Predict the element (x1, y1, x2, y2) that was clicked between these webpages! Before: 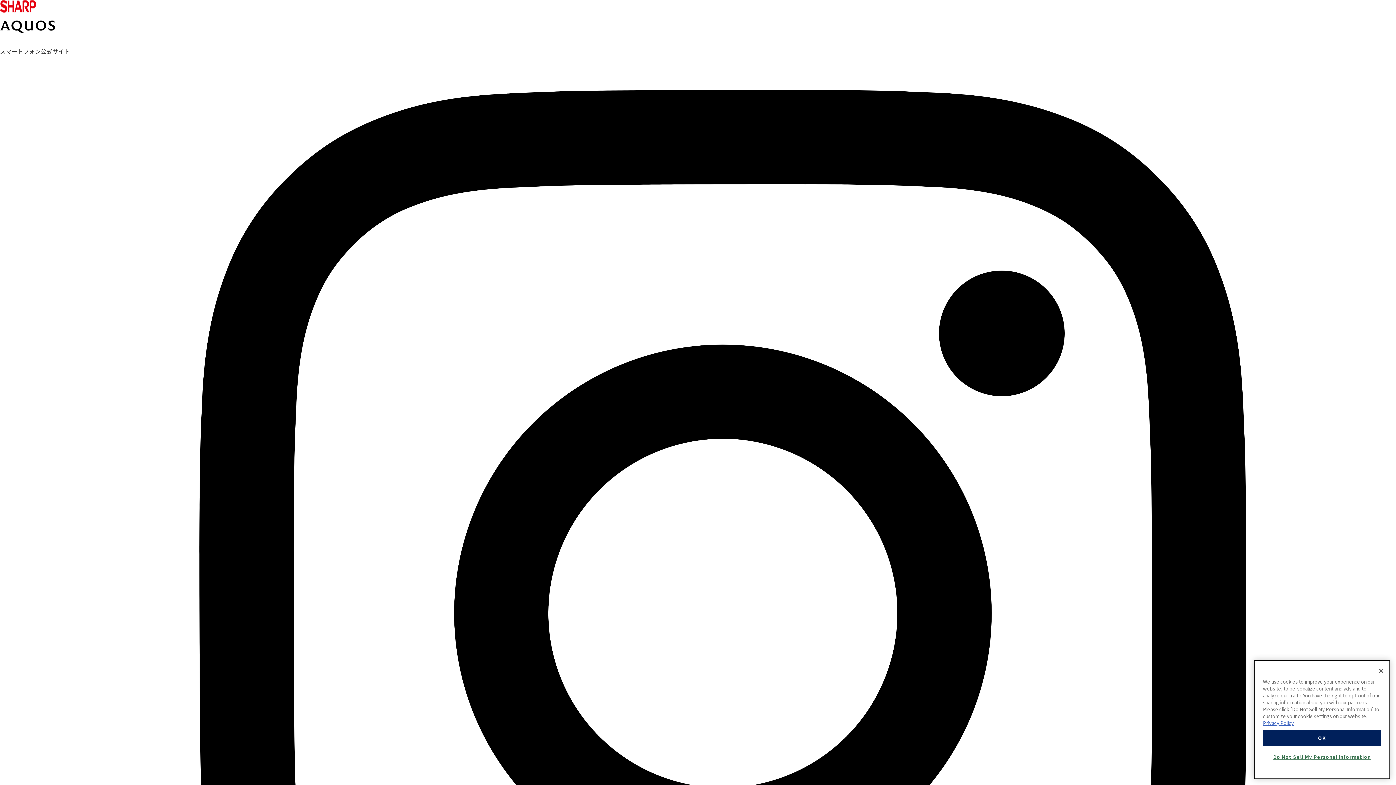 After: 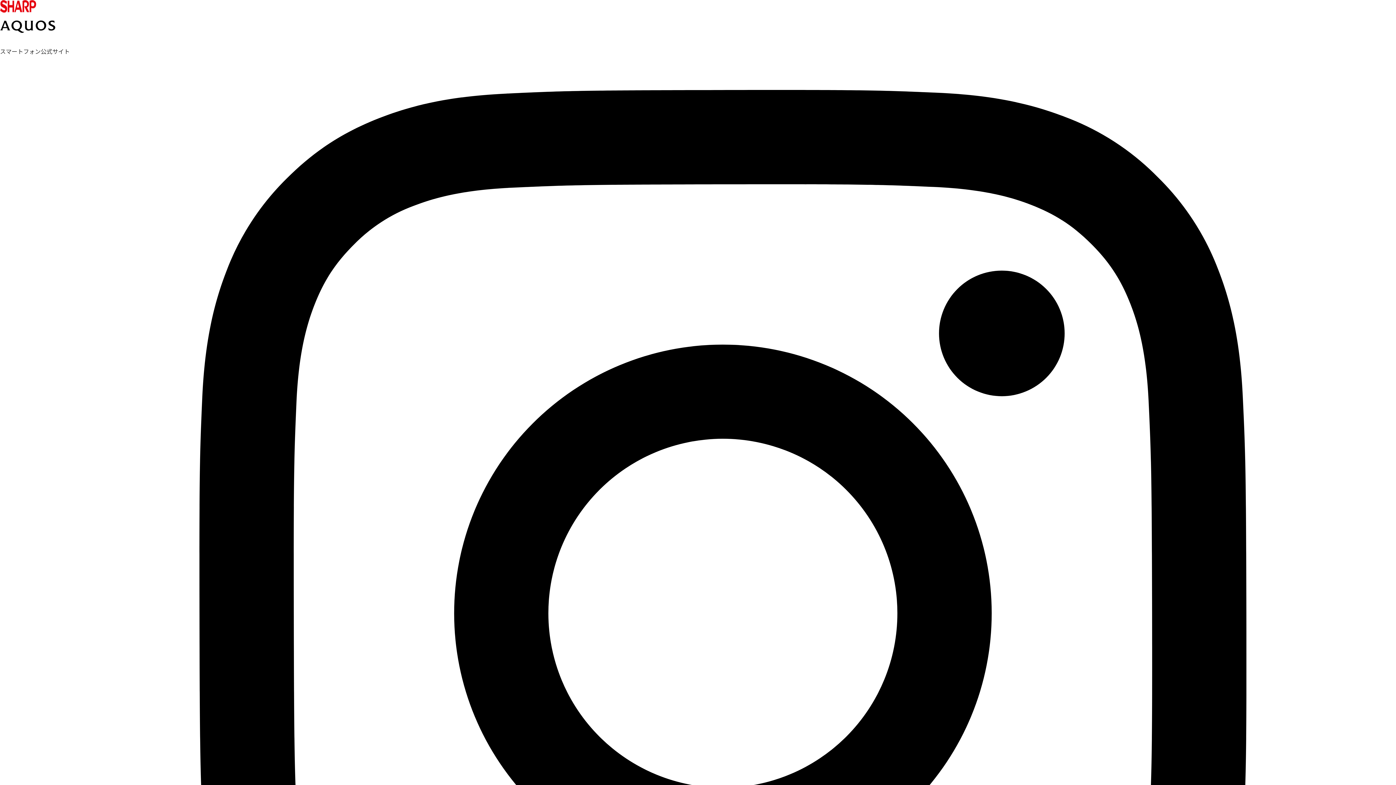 Action: bbox: (1373, 684, 1389, 700) label: Close